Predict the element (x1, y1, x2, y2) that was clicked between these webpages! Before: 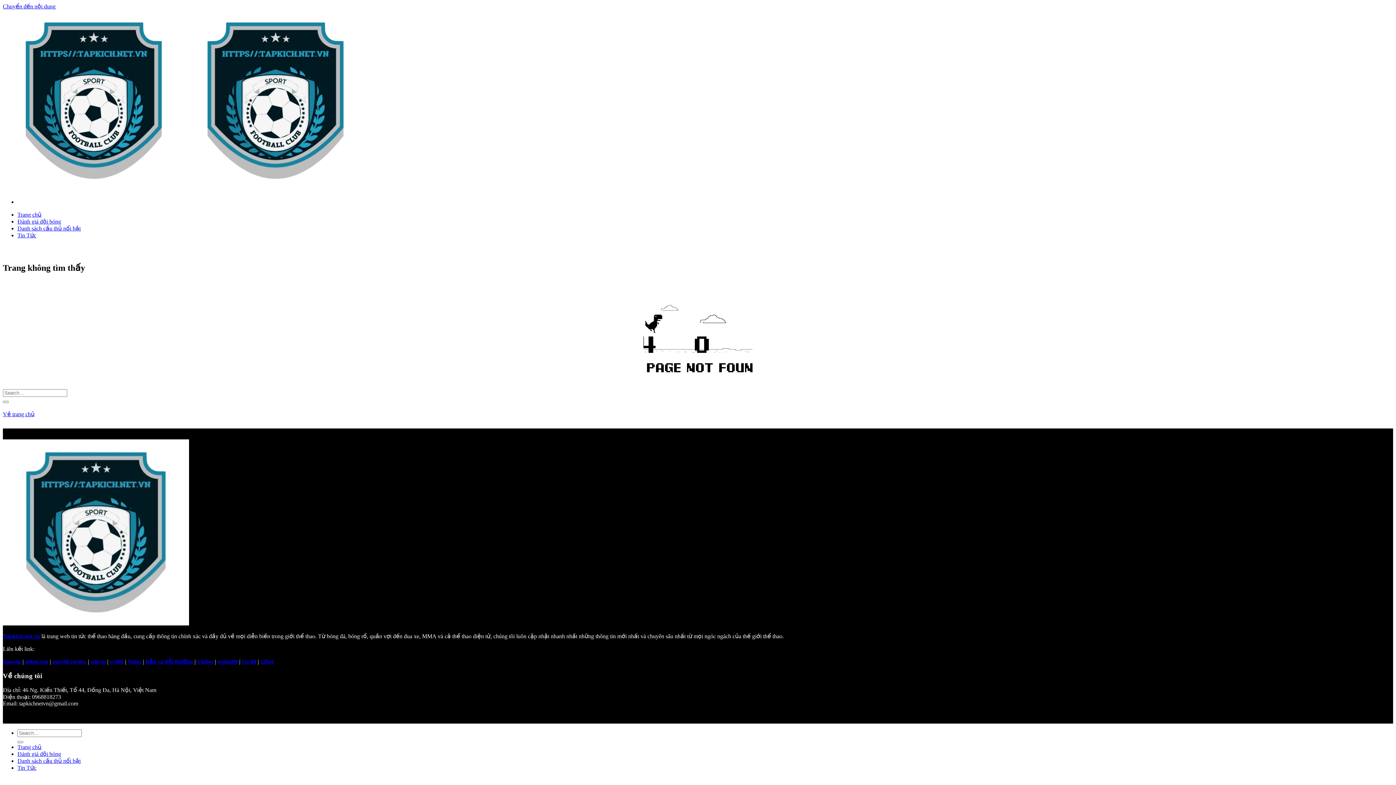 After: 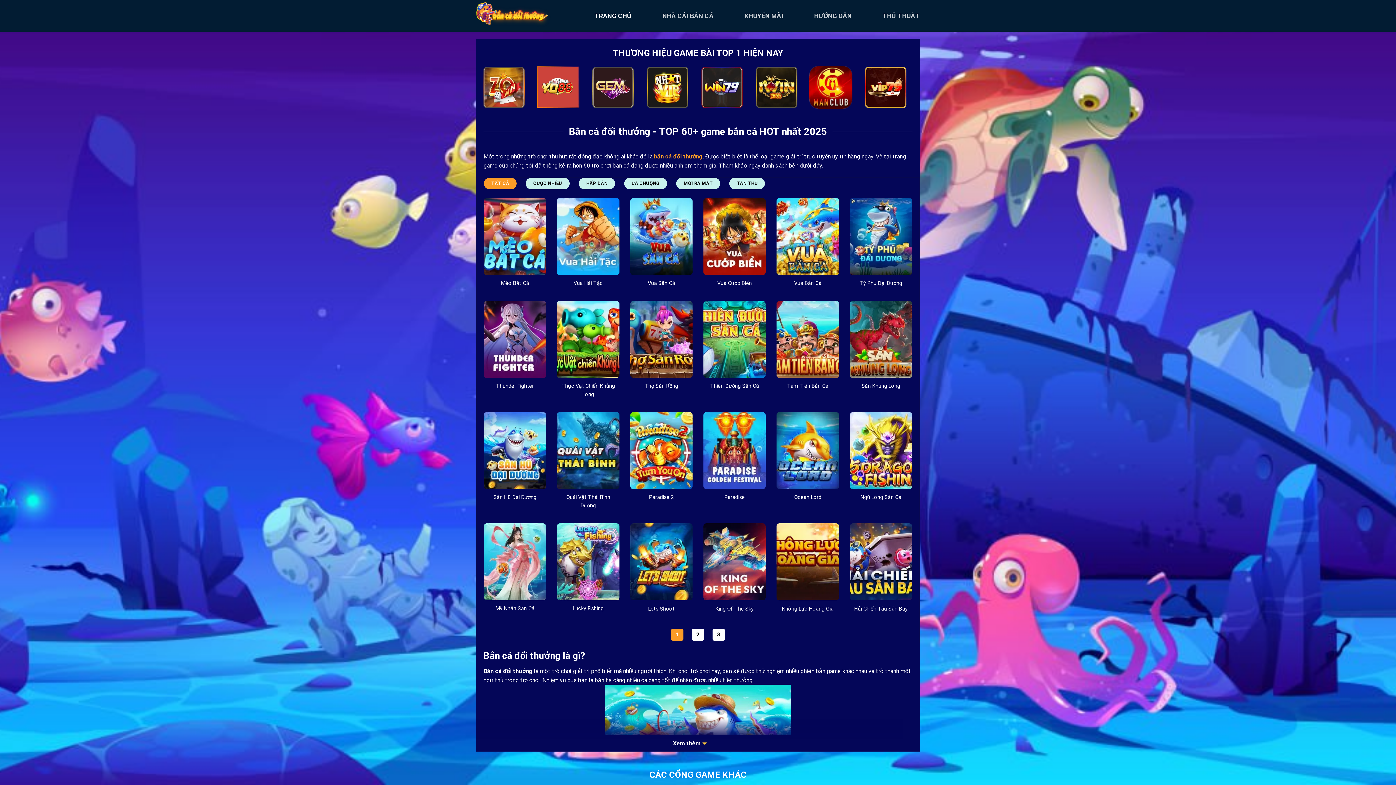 Action: label: Bắn cá đổi thưởng bbox: (145, 658, 193, 665)